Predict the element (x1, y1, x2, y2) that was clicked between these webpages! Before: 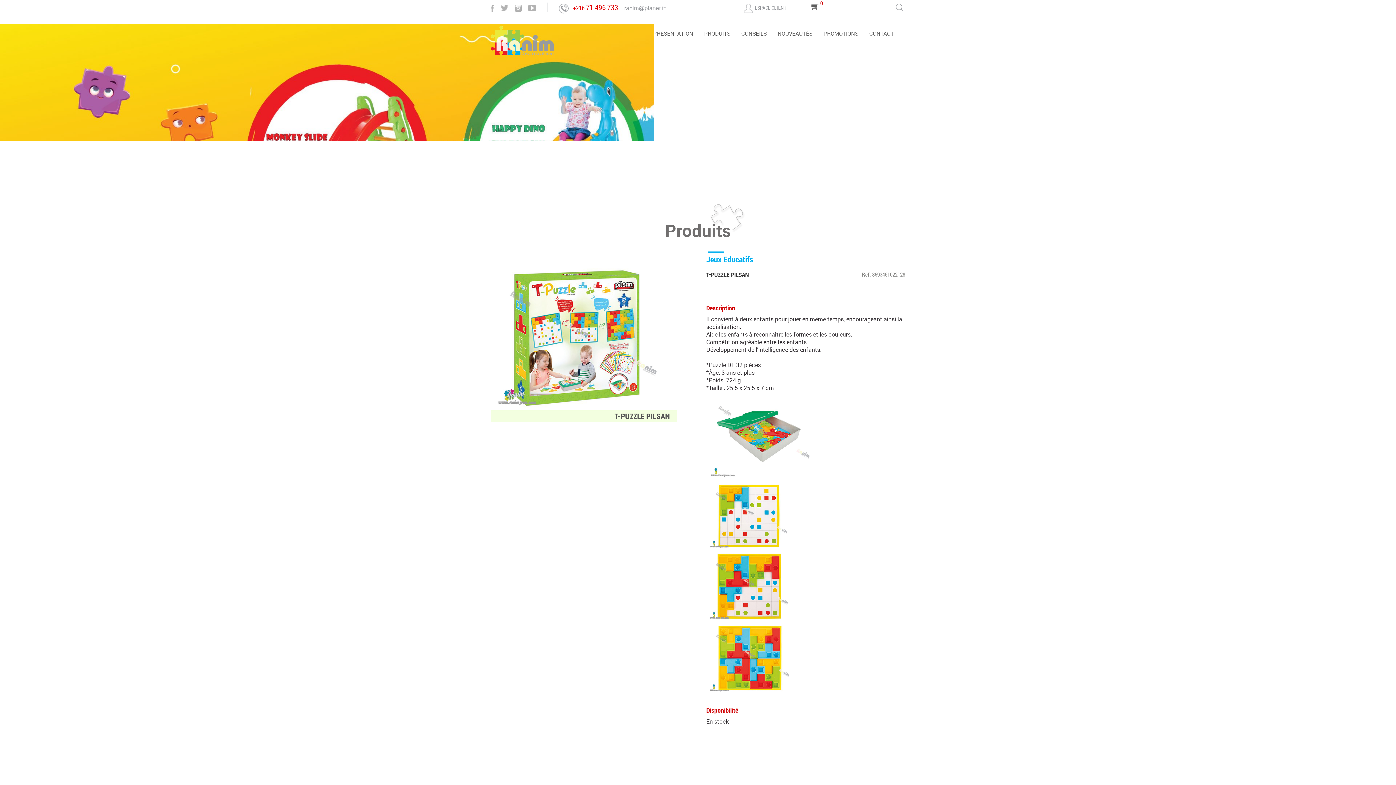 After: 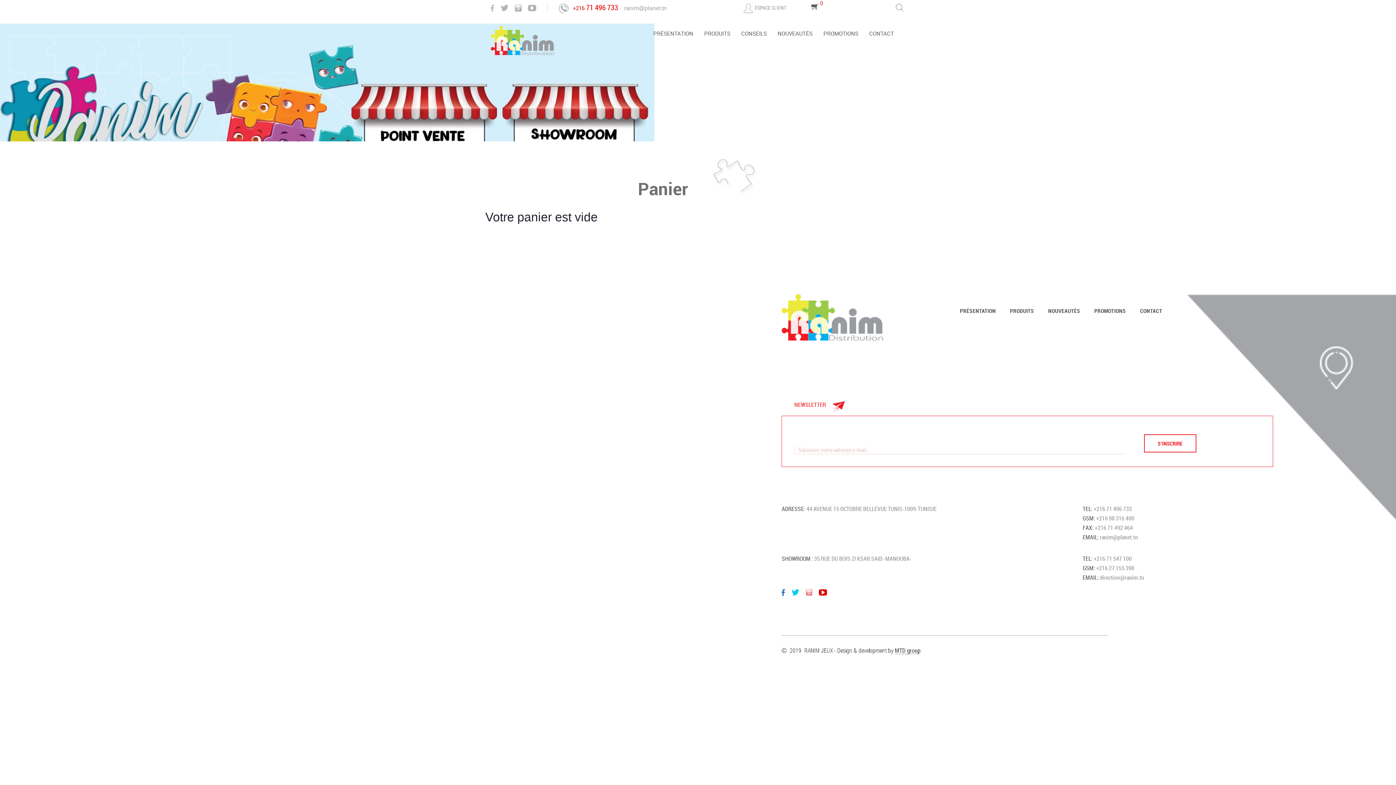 Action: bbox: (805, 13, 825, 20) label: 0